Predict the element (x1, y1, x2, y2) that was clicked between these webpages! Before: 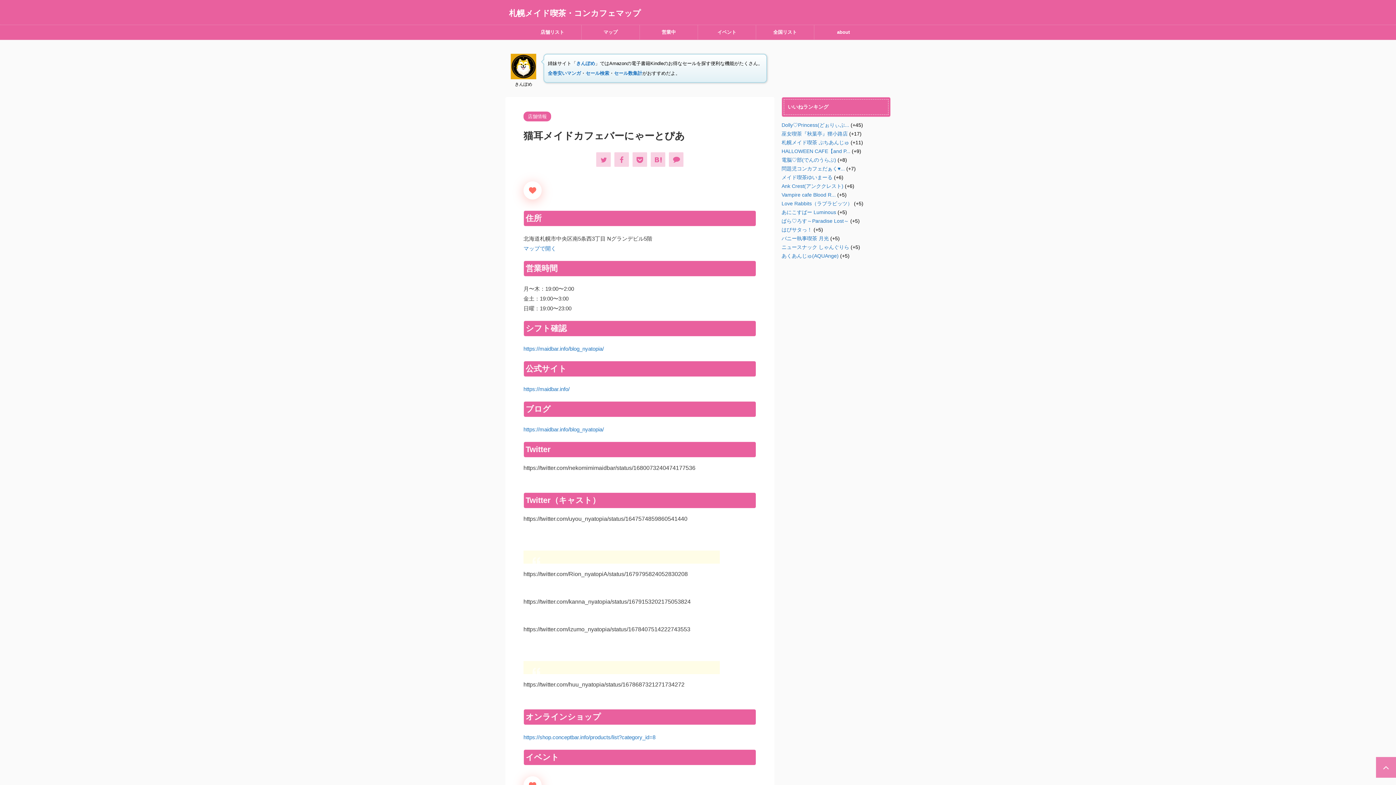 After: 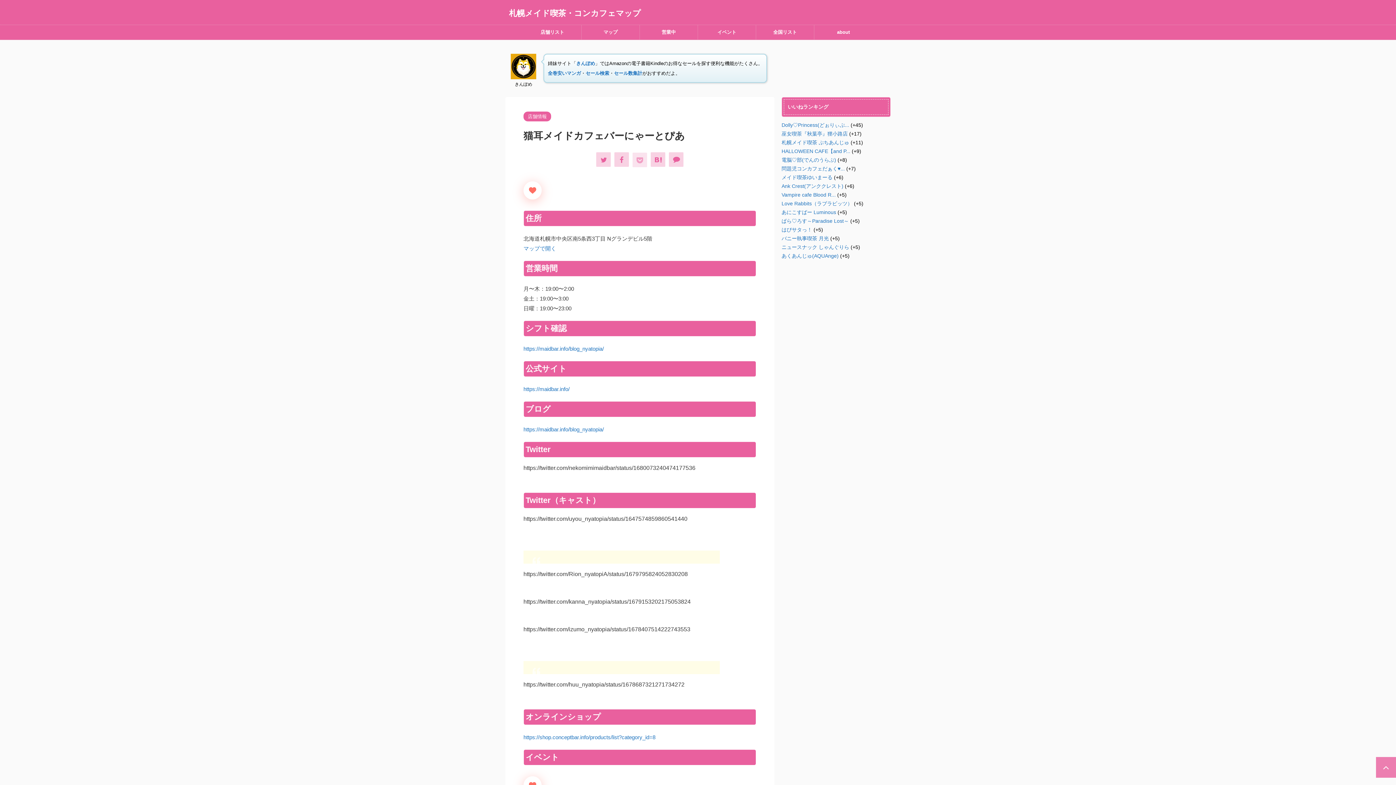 Action: bbox: (632, 152, 647, 166)